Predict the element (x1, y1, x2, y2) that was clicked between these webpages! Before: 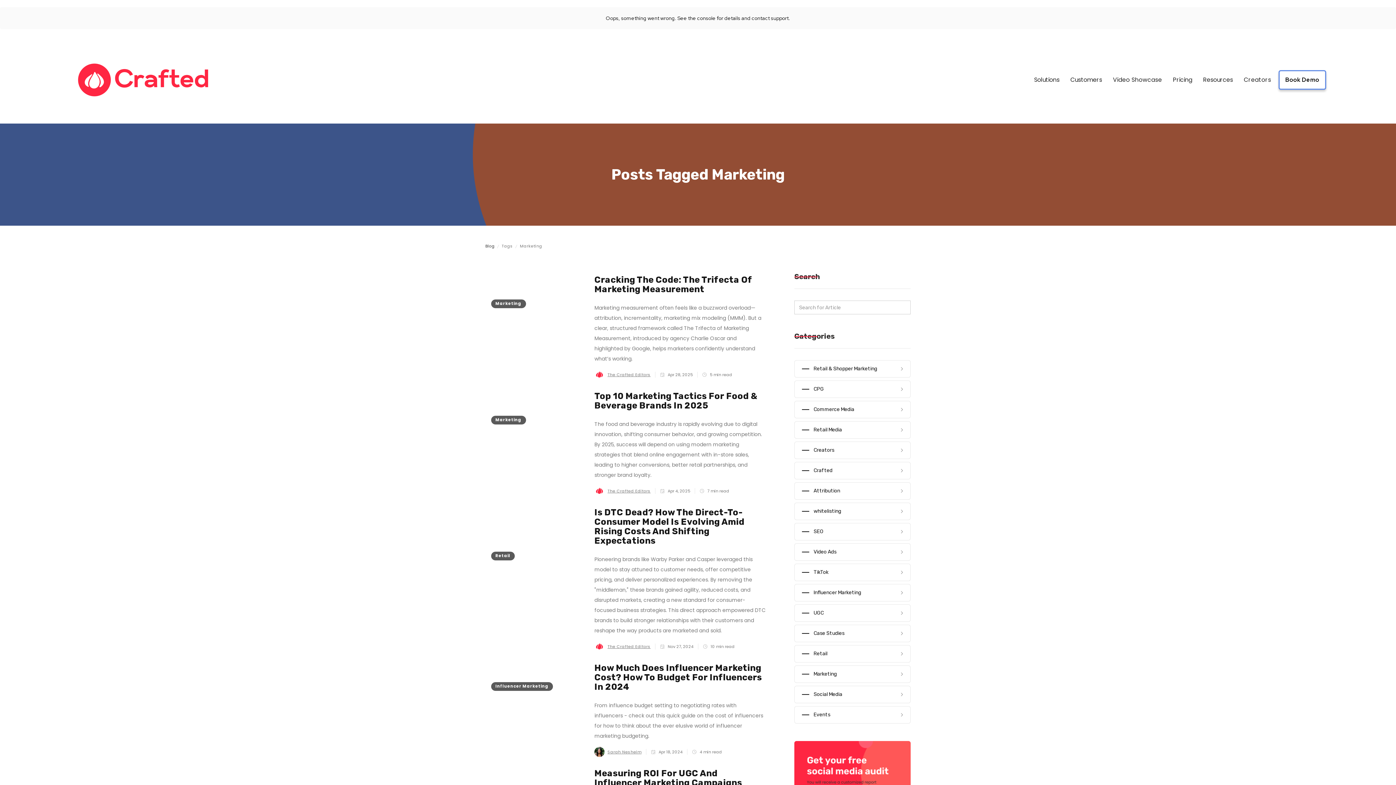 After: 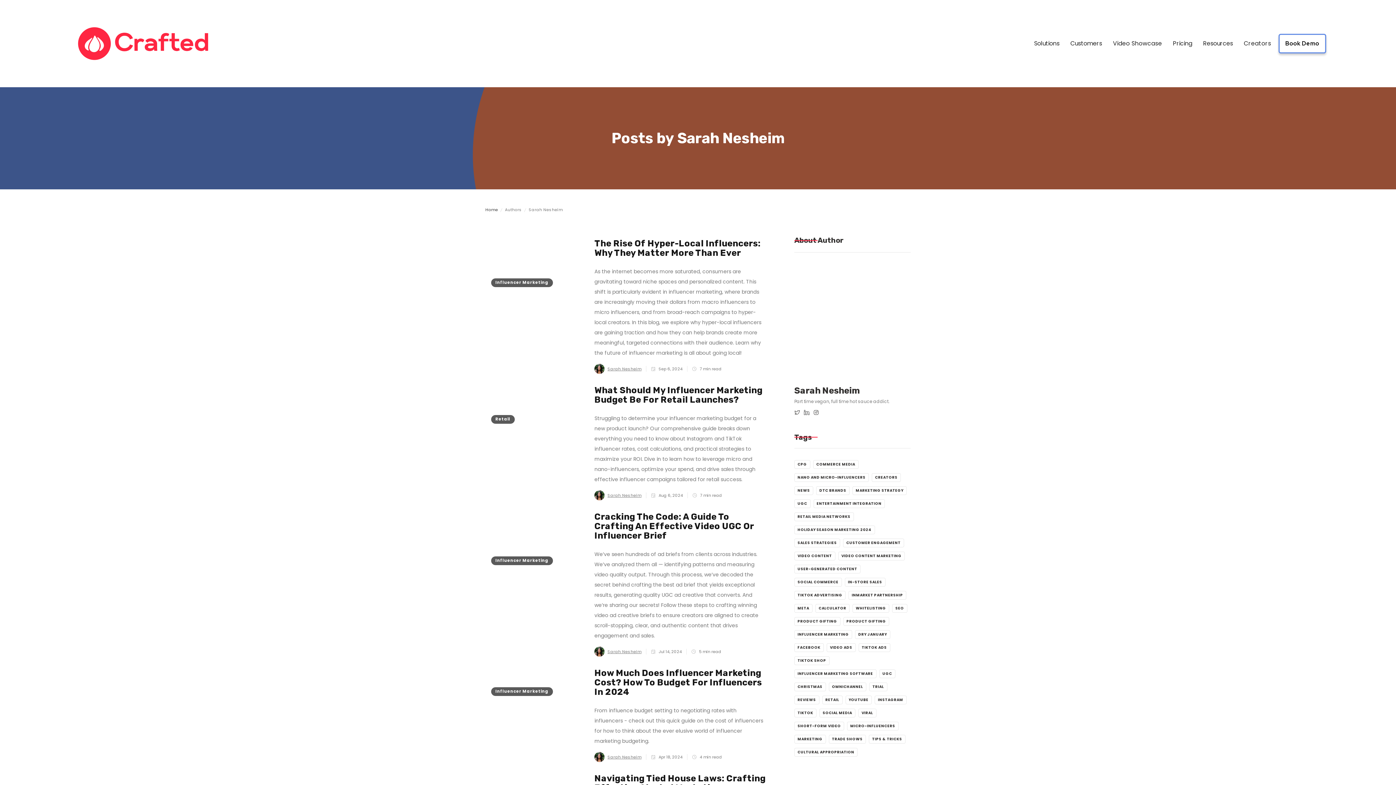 Action: label: Sarah Nesheim bbox: (594, 709, 650, 722)